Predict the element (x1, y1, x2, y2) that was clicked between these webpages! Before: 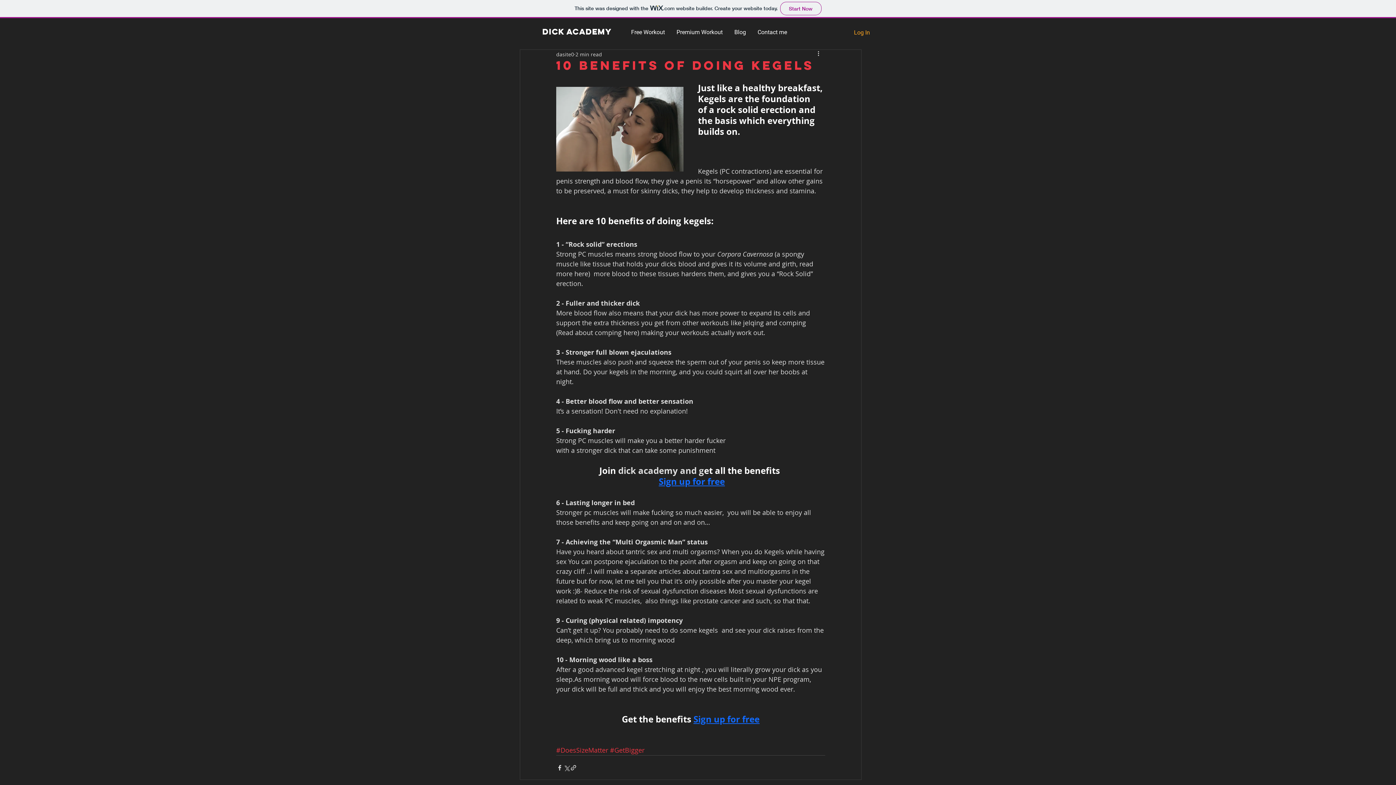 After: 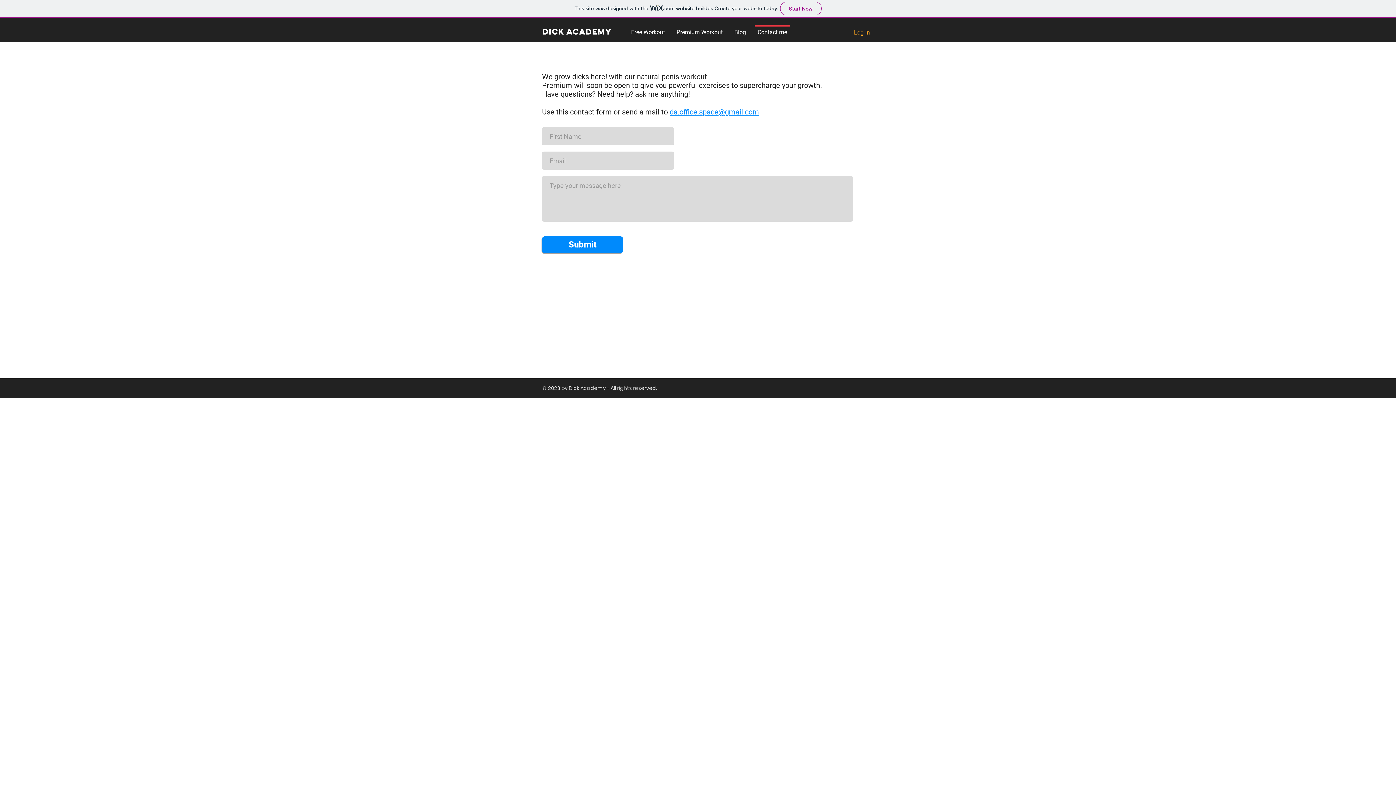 Action: bbox: (752, 25, 793, 33) label: Contact me